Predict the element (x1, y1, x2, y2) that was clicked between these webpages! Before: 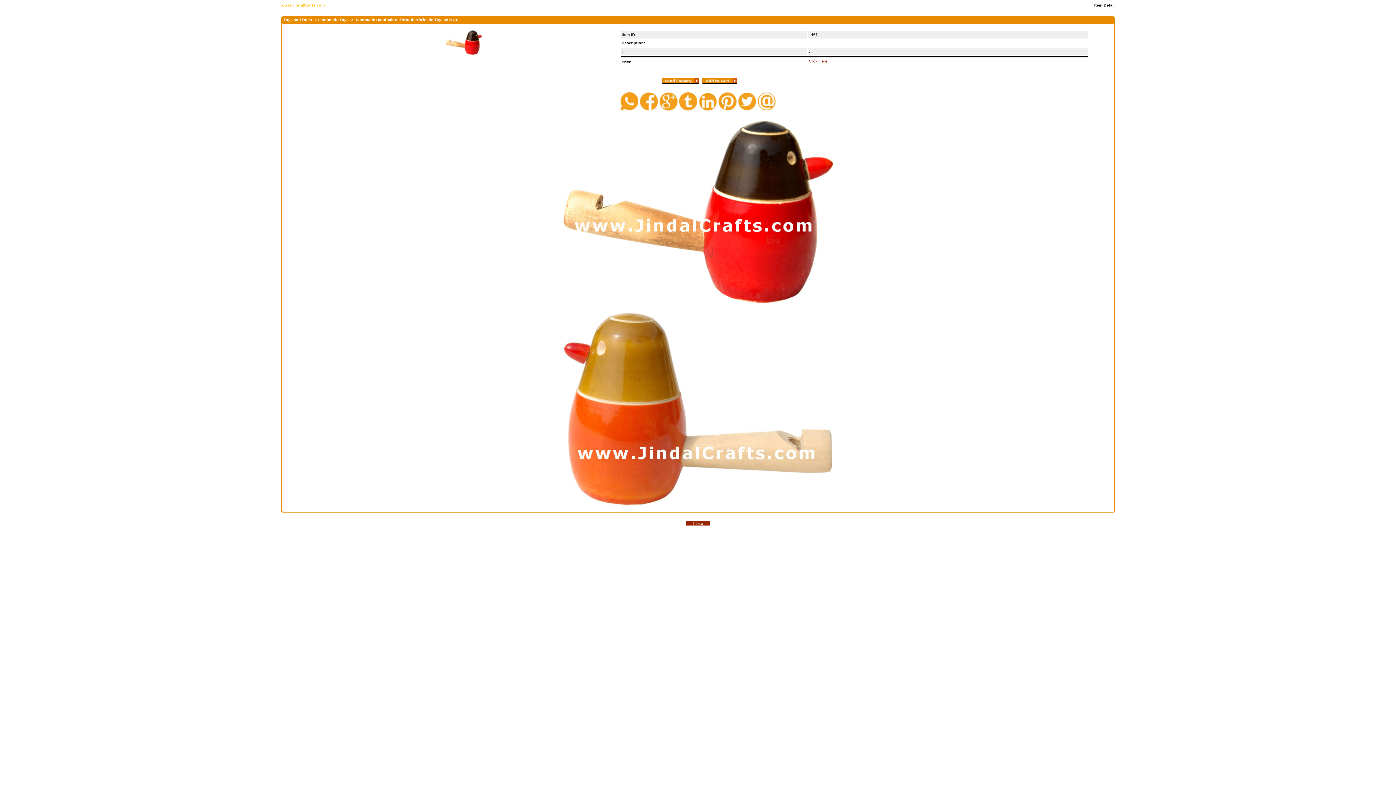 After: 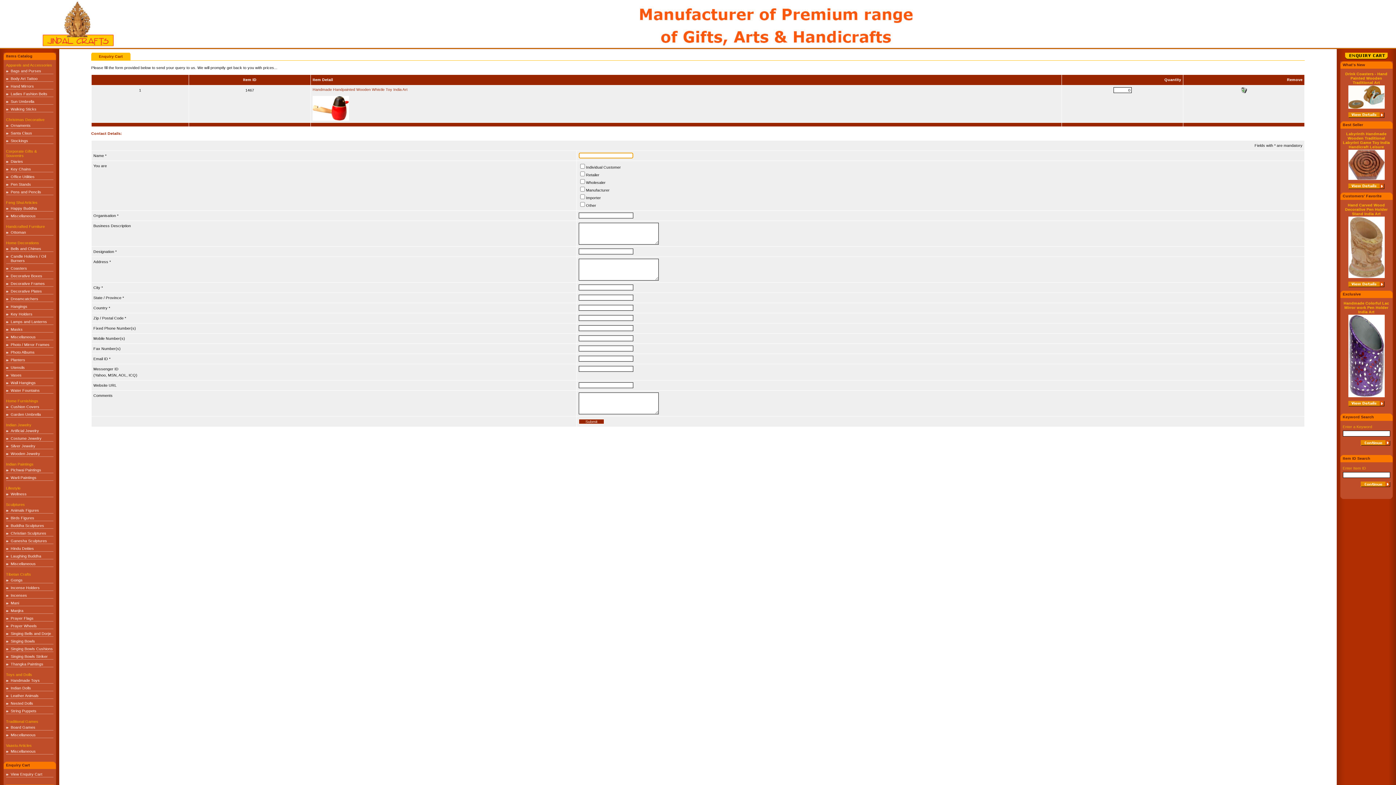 Action: bbox: (661, 80, 699, 84)